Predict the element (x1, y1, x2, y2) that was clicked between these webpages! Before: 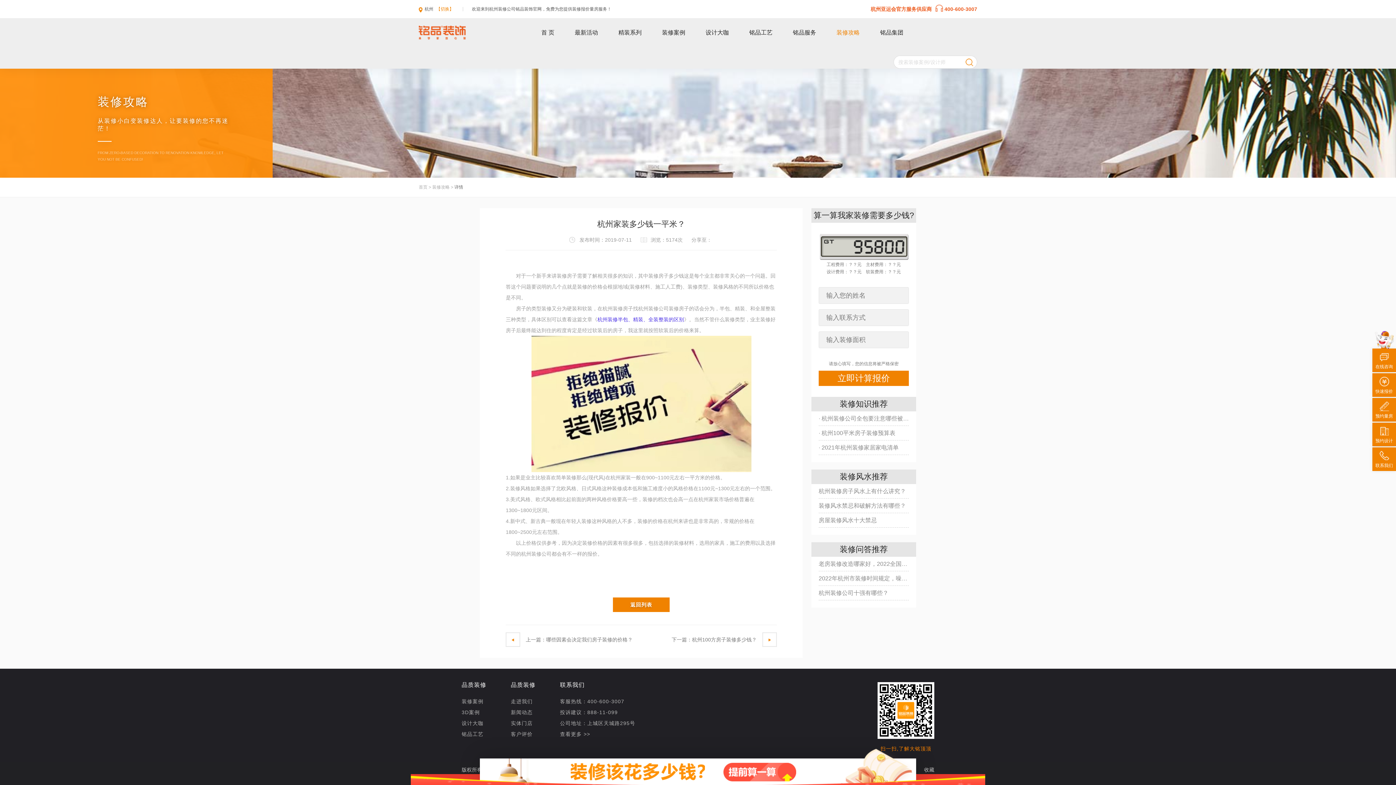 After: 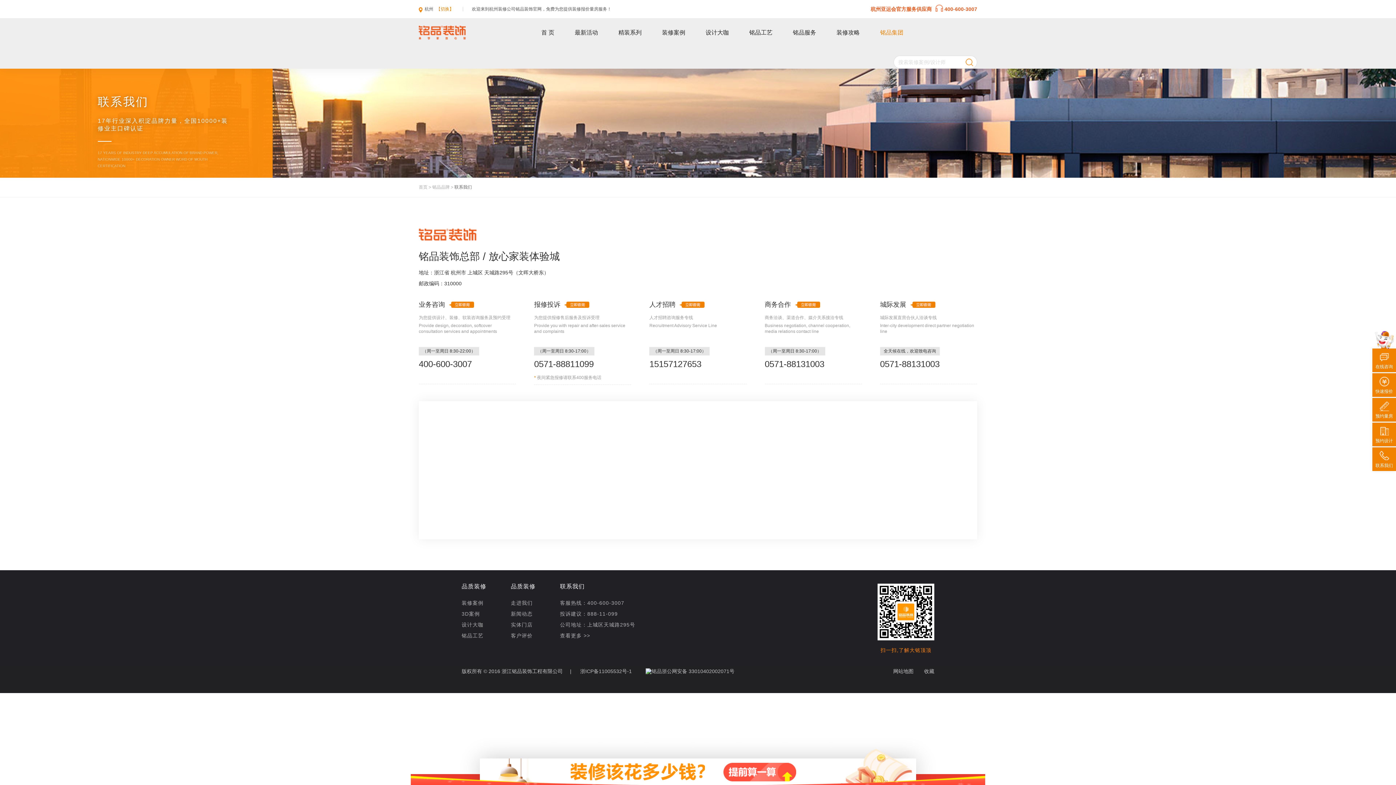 Action: bbox: (1372, 447, 1396, 471) label: 联系我们